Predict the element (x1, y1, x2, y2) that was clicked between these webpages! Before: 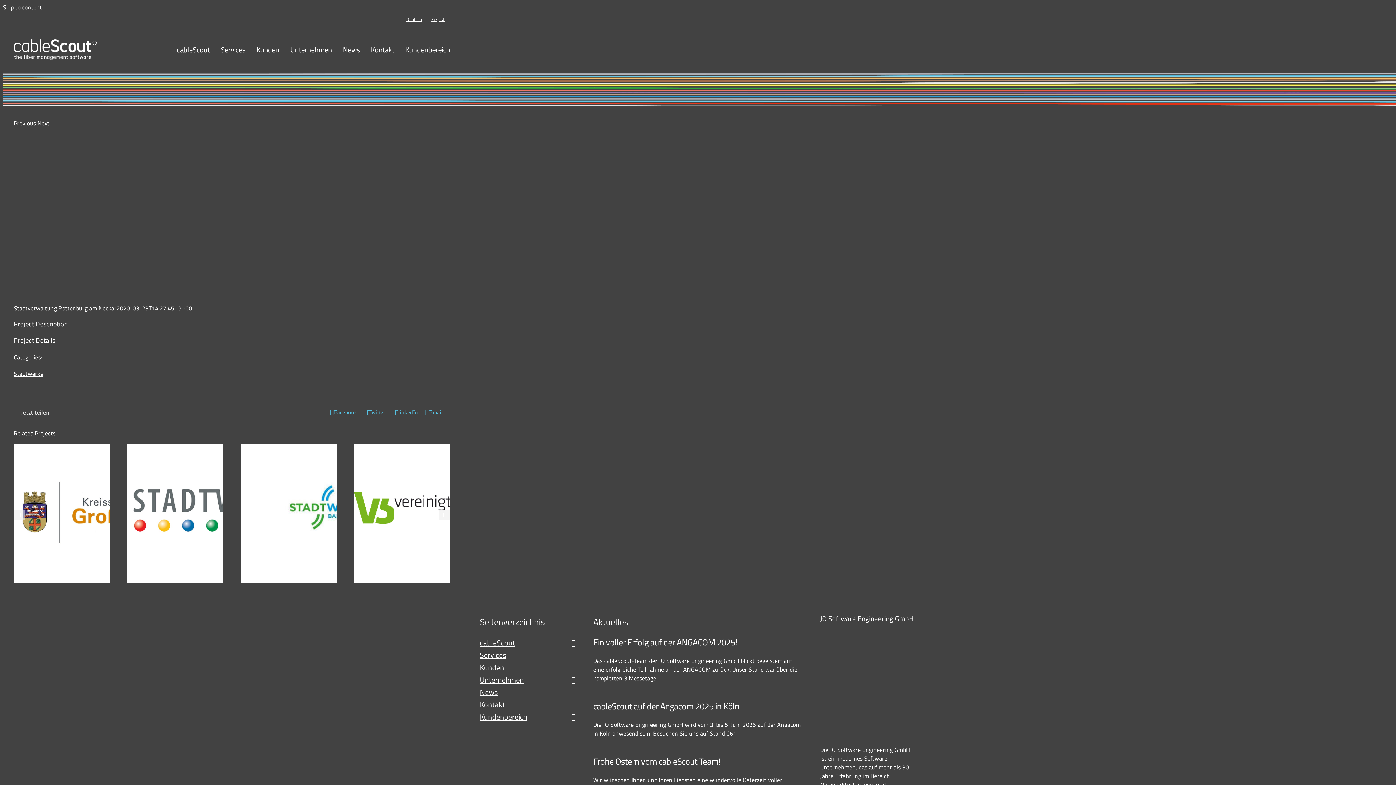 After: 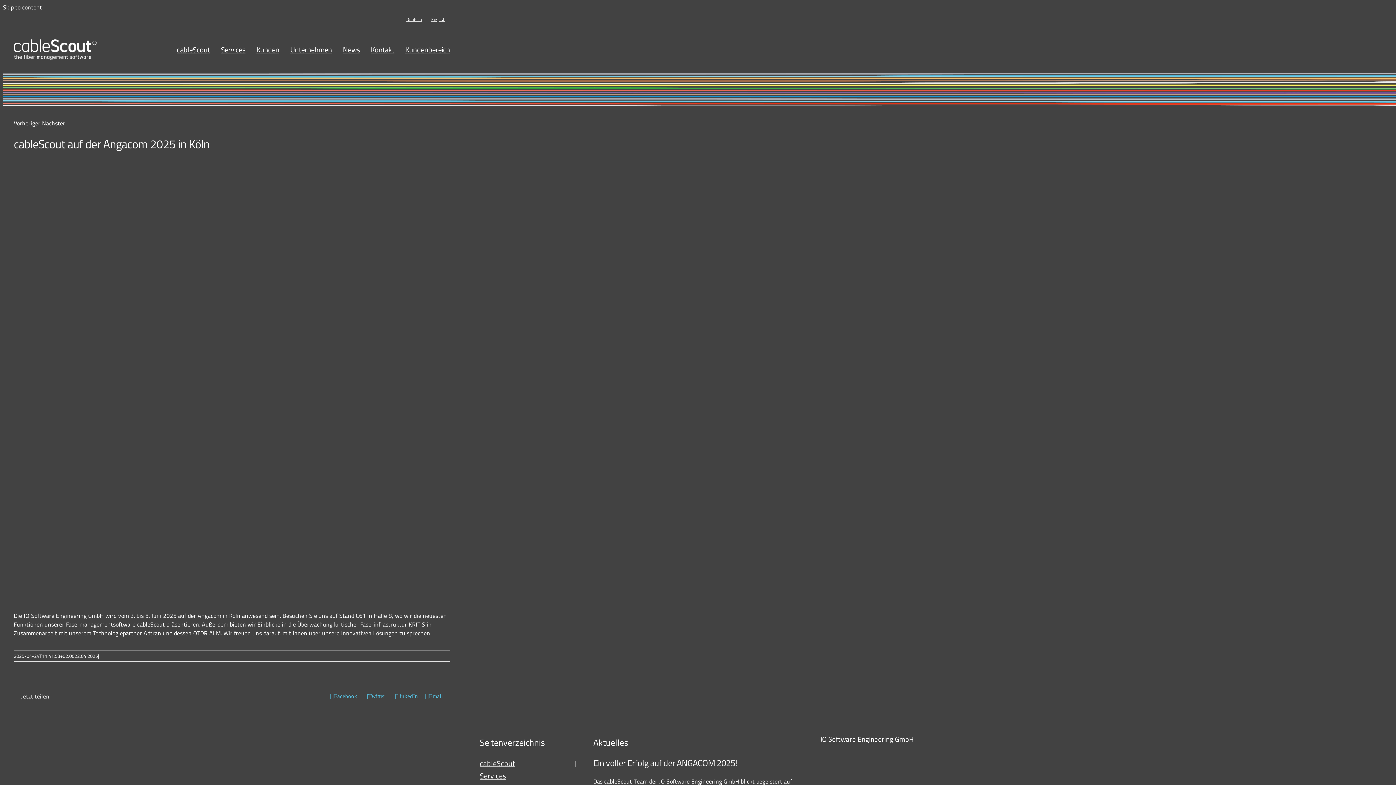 Action: label: cableScout auf der Angacom 2025 in Köln bbox: (593, 700, 739, 713)